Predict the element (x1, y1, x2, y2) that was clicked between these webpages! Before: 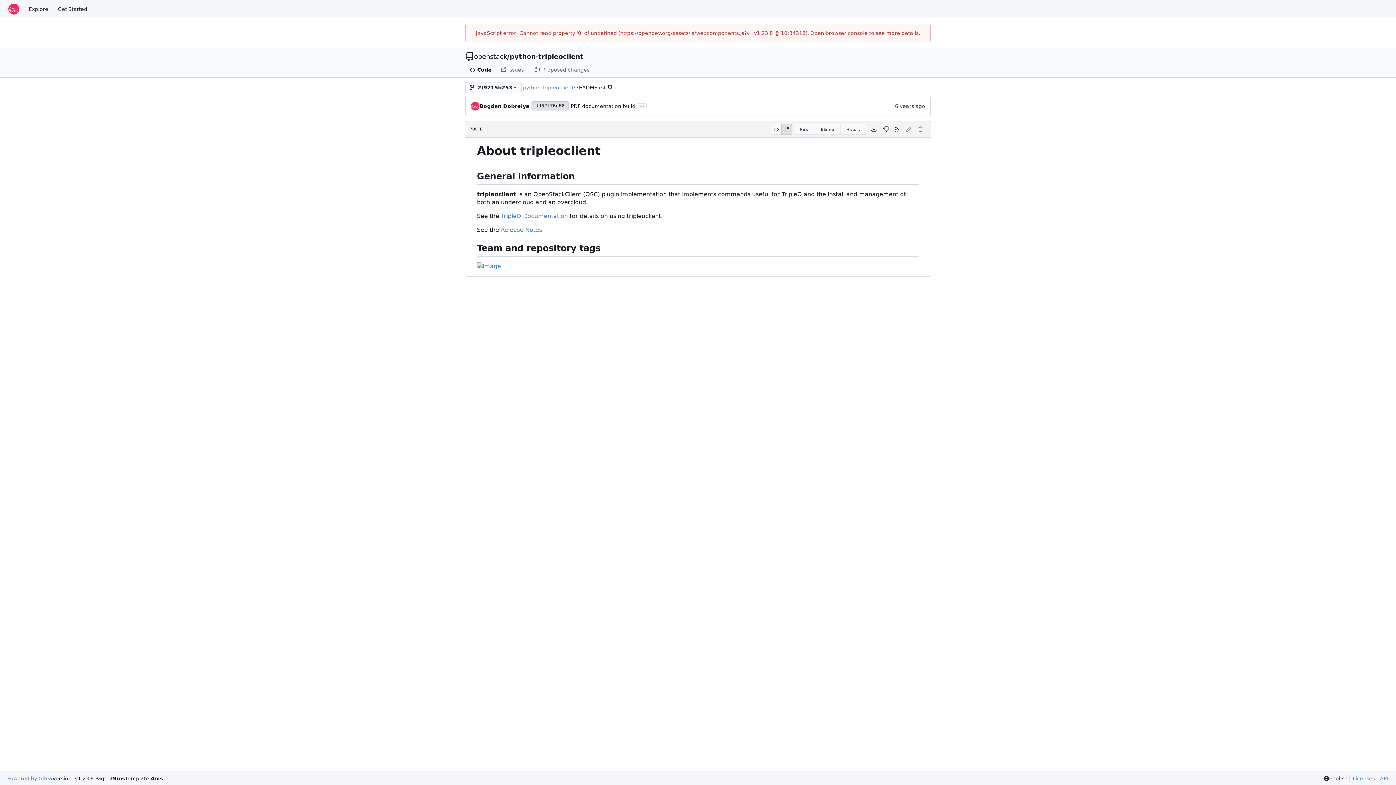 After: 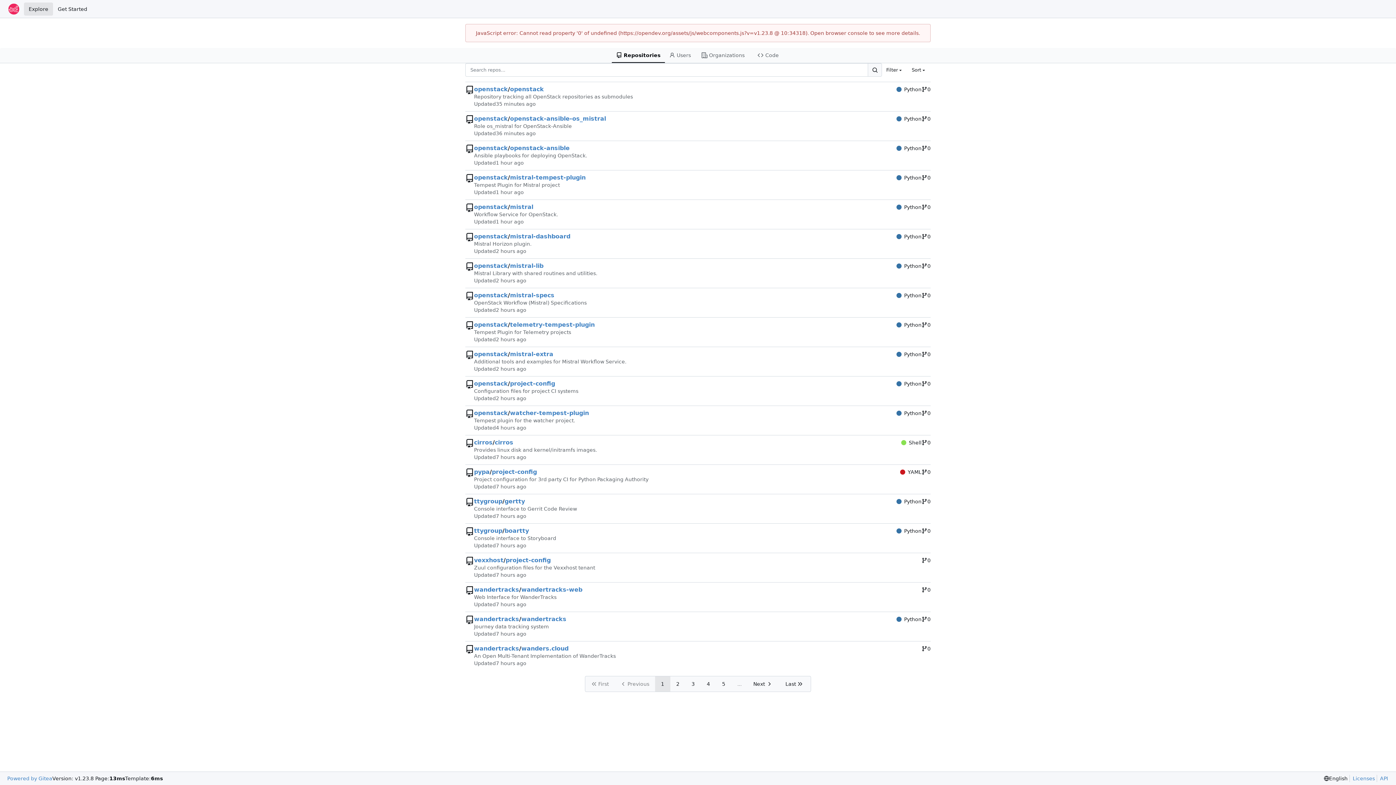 Action: label: Explore bbox: (24, 2, 53, 15)